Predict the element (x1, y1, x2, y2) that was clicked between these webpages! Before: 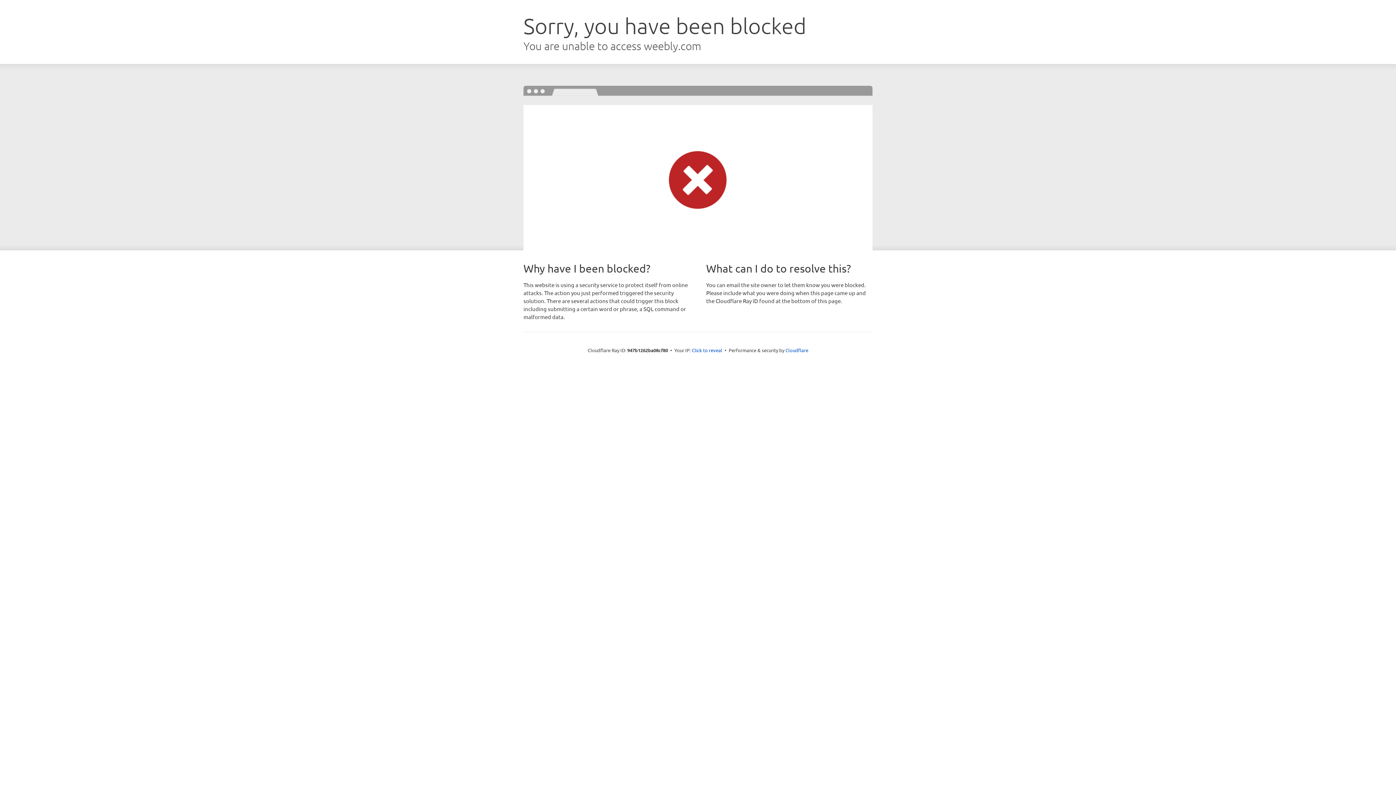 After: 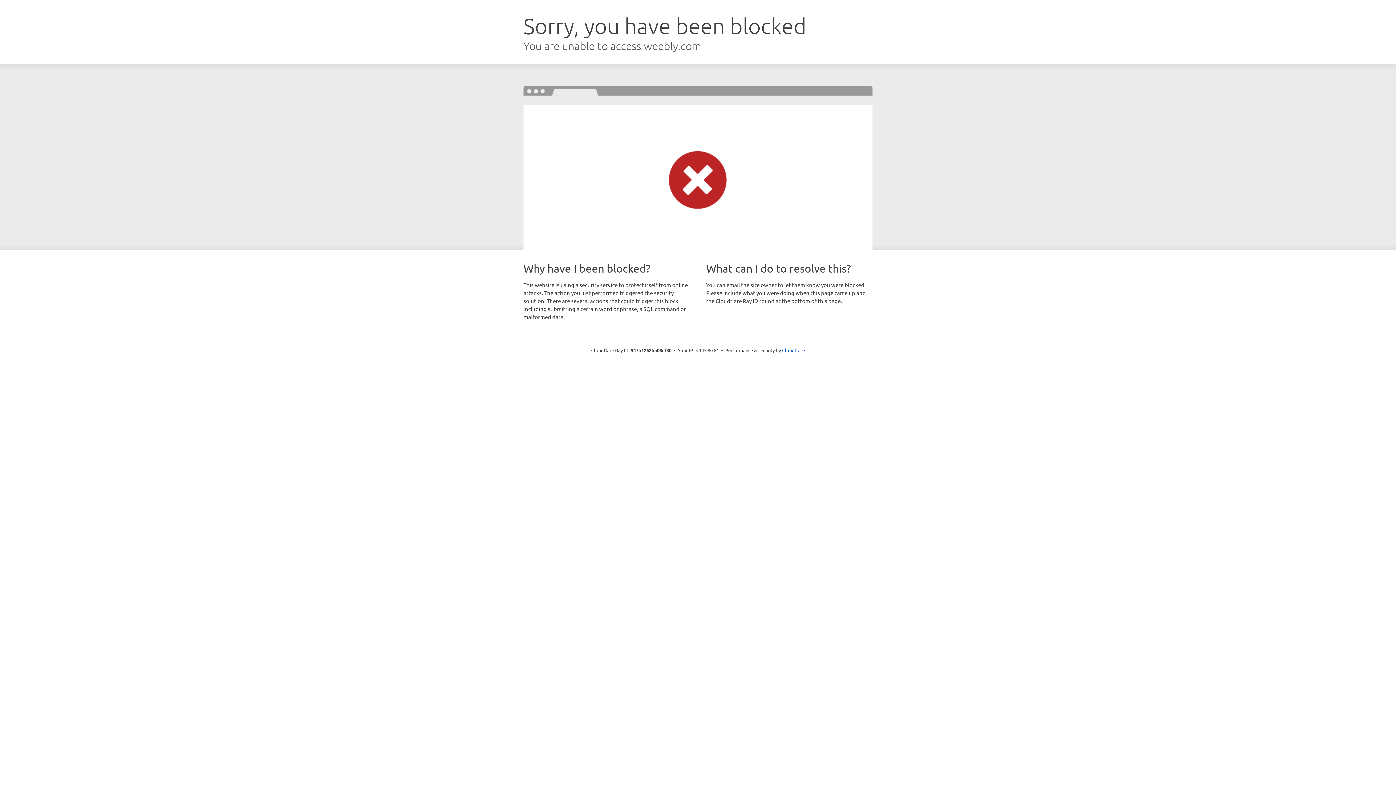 Action: label: Click to reveal bbox: (692, 346, 722, 353)